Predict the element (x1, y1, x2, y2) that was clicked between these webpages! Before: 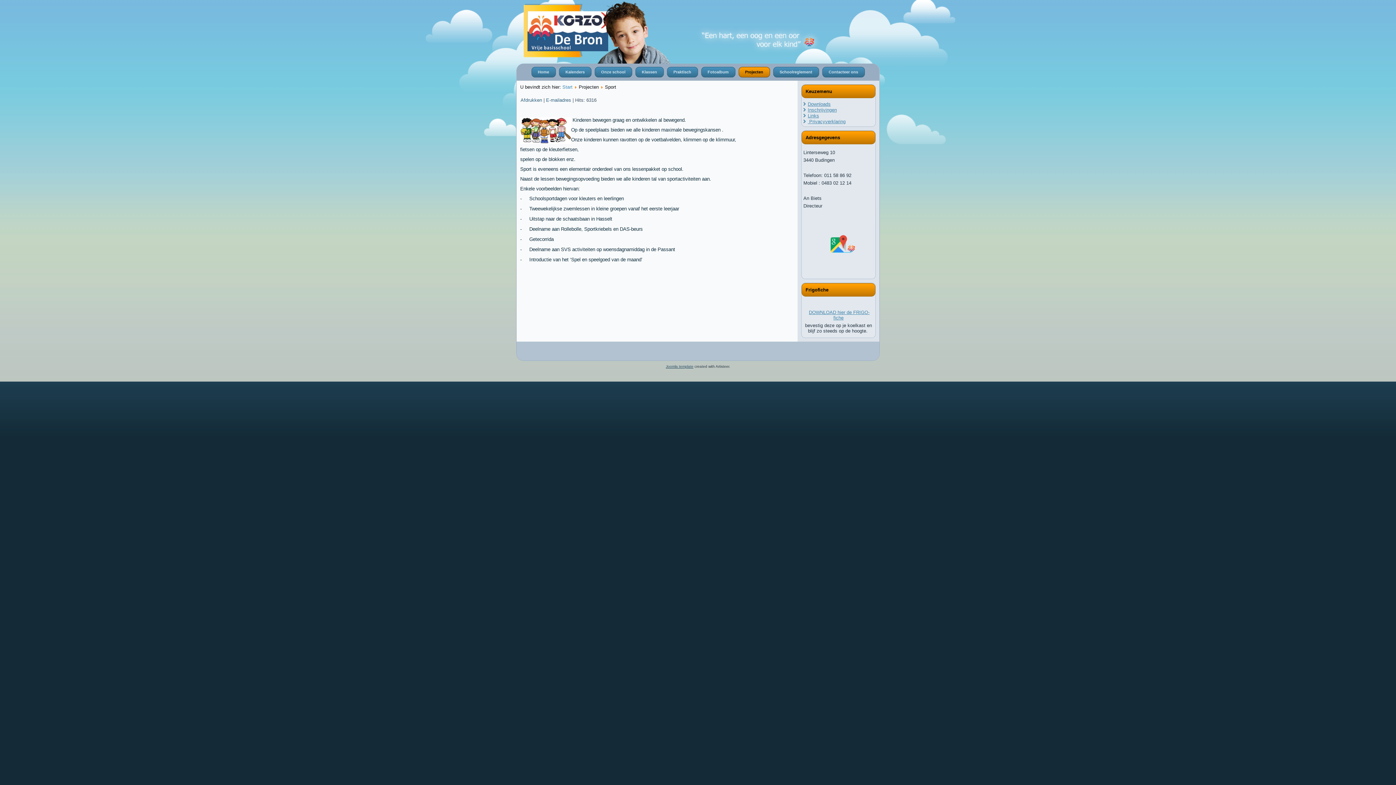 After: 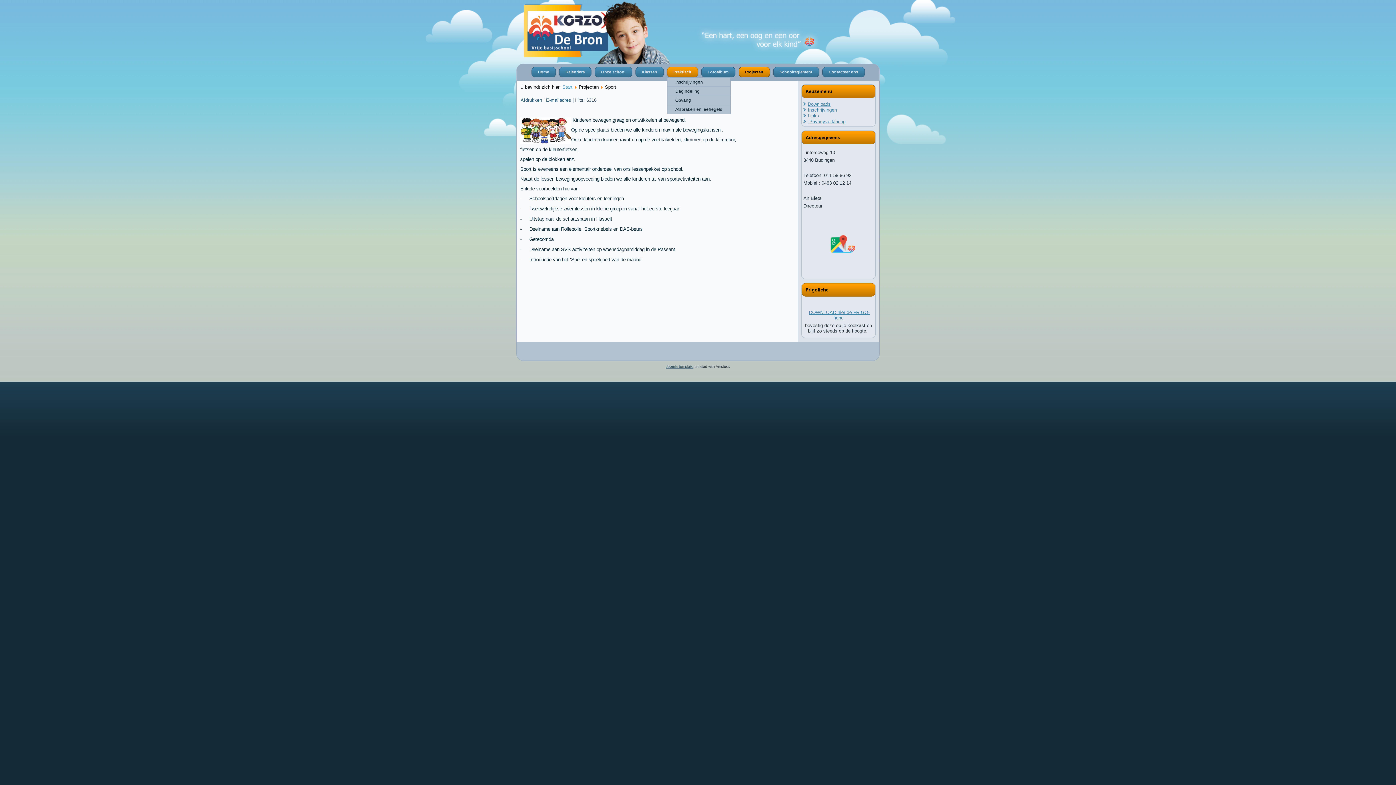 Action: label: Praktisch bbox: (667, 66, 698, 77)